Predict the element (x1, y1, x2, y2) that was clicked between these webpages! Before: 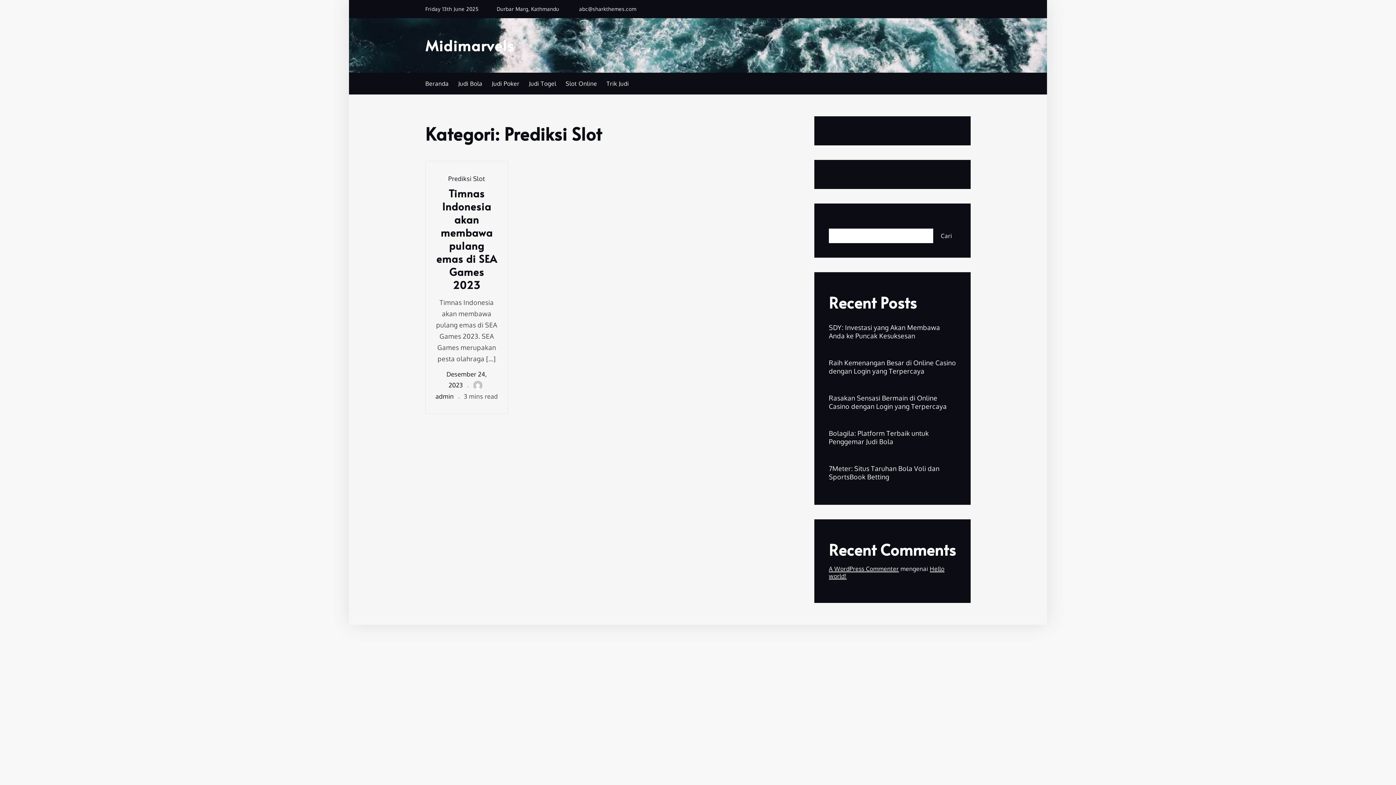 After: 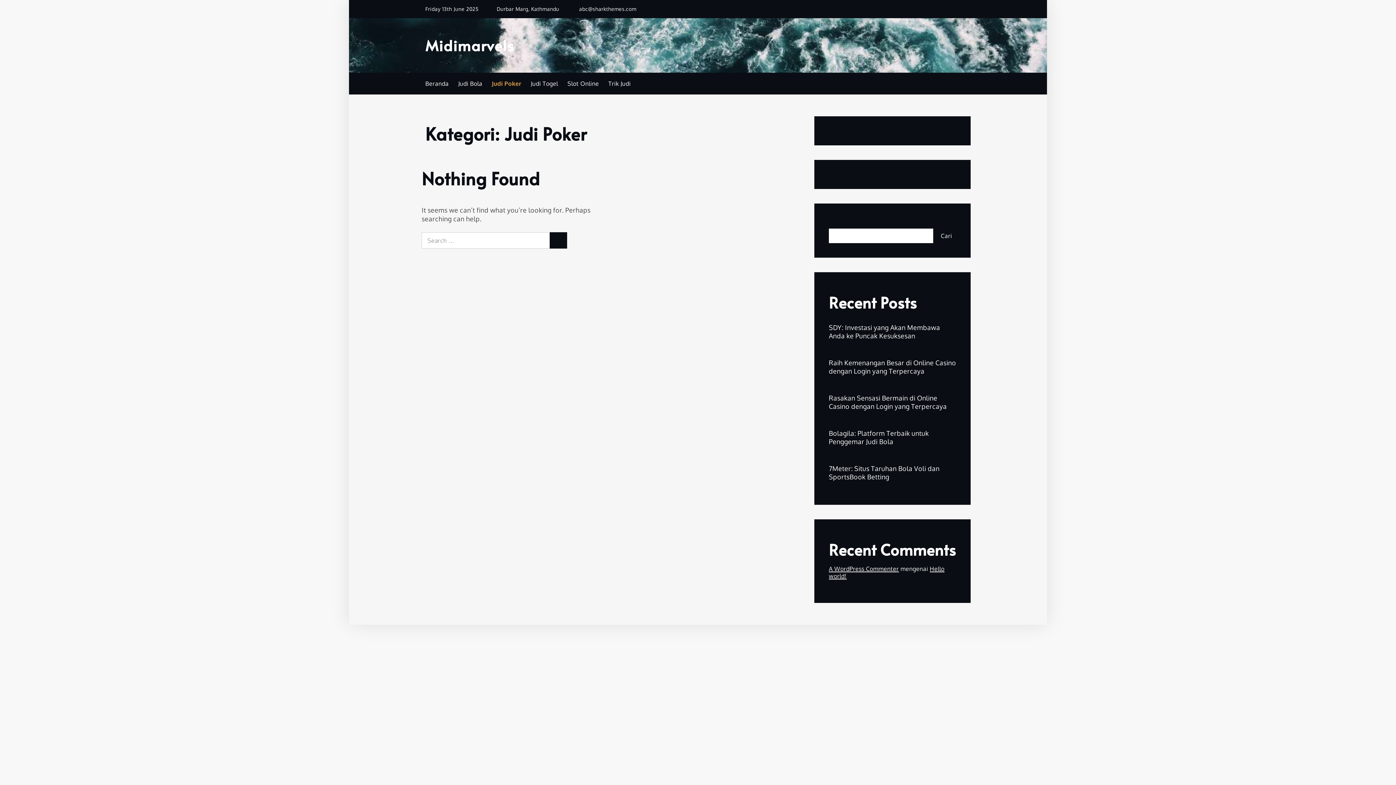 Action: label: Judi Poker bbox: (487, 74, 524, 92)